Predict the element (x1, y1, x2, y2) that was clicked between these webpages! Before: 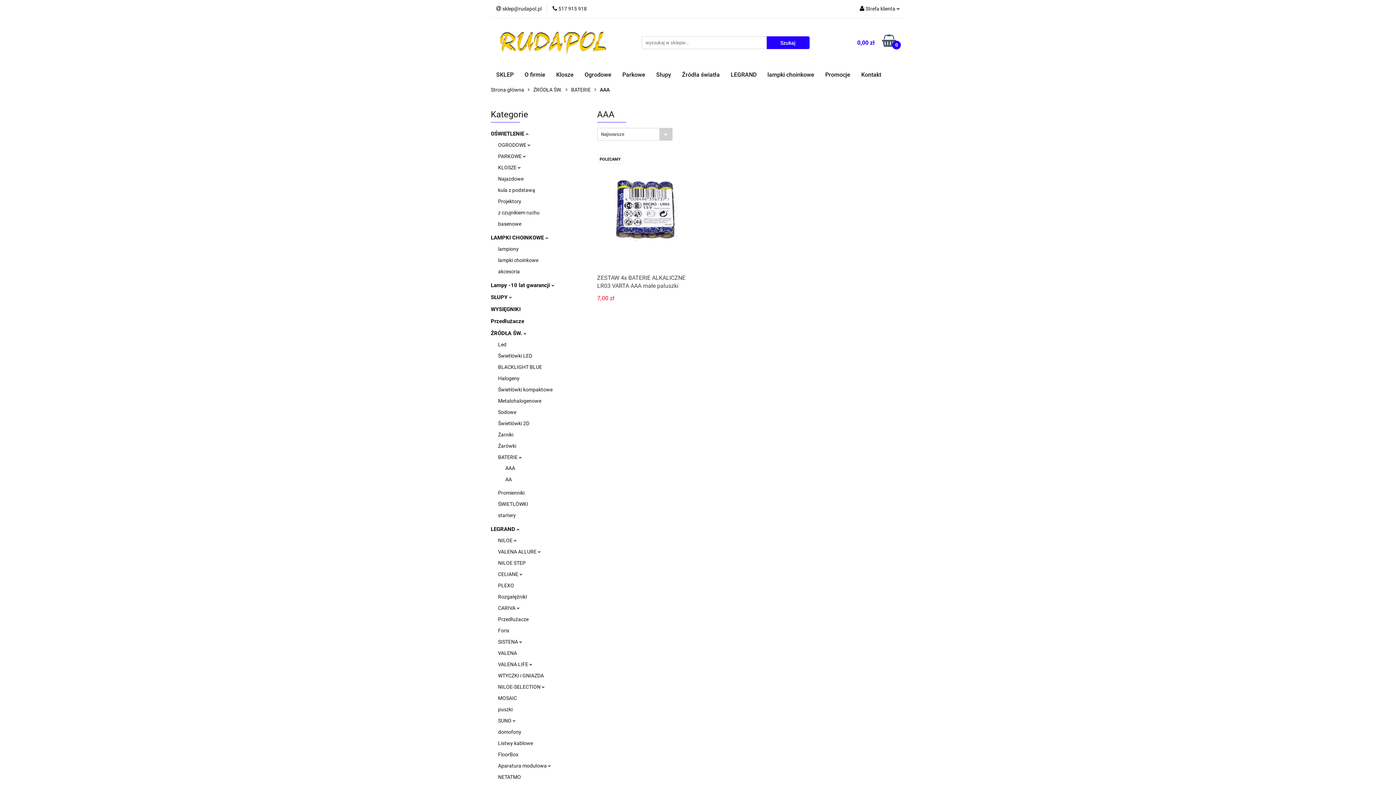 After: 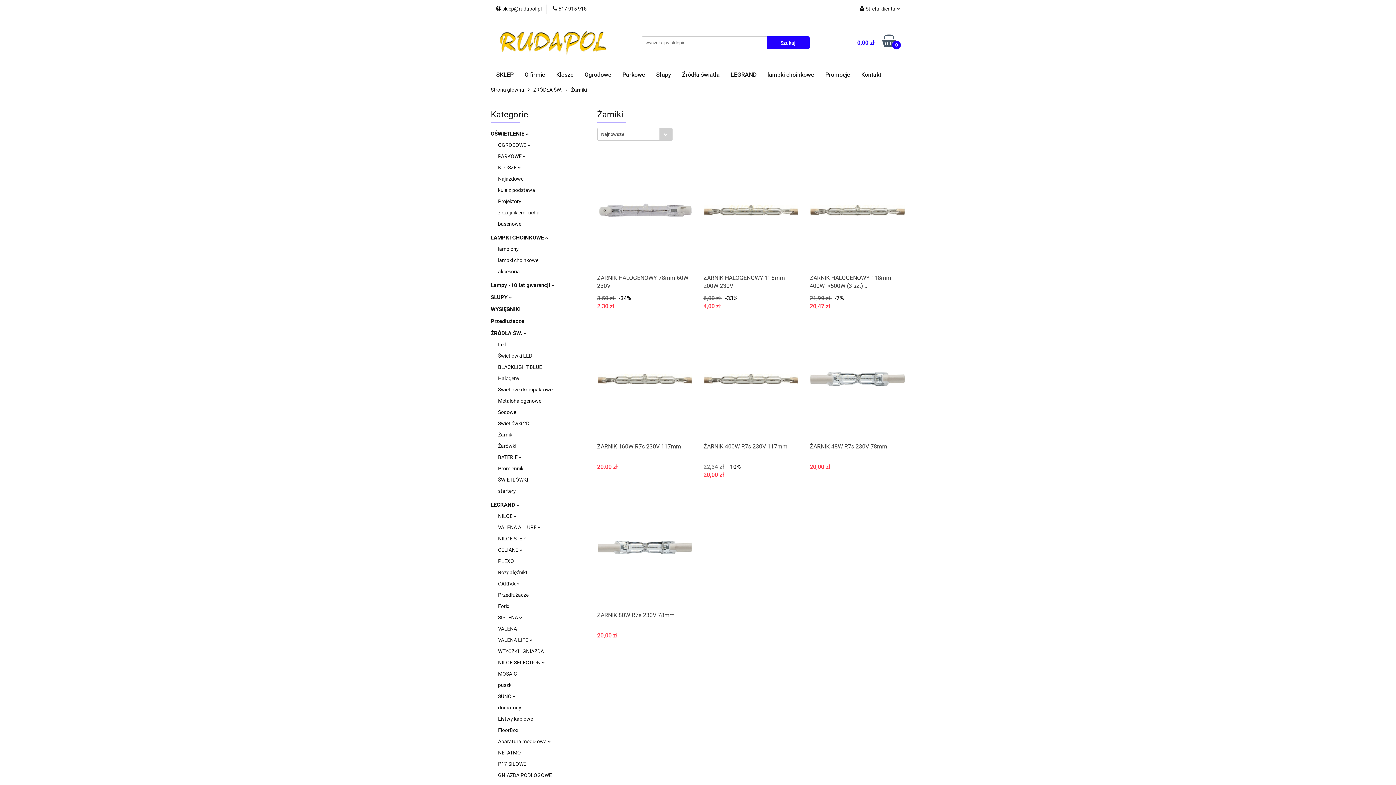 Action: label: Żarniki bbox: (498, 432, 513, 437)